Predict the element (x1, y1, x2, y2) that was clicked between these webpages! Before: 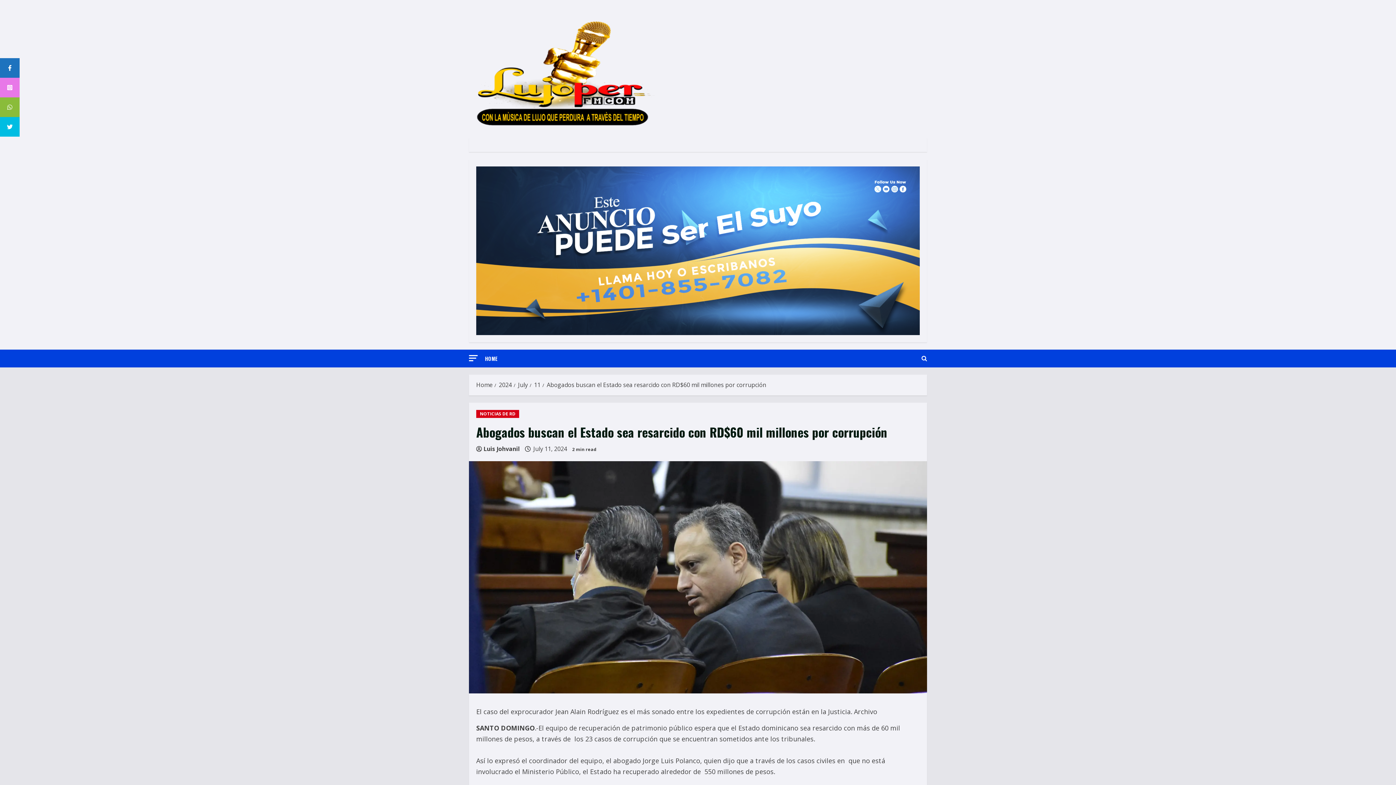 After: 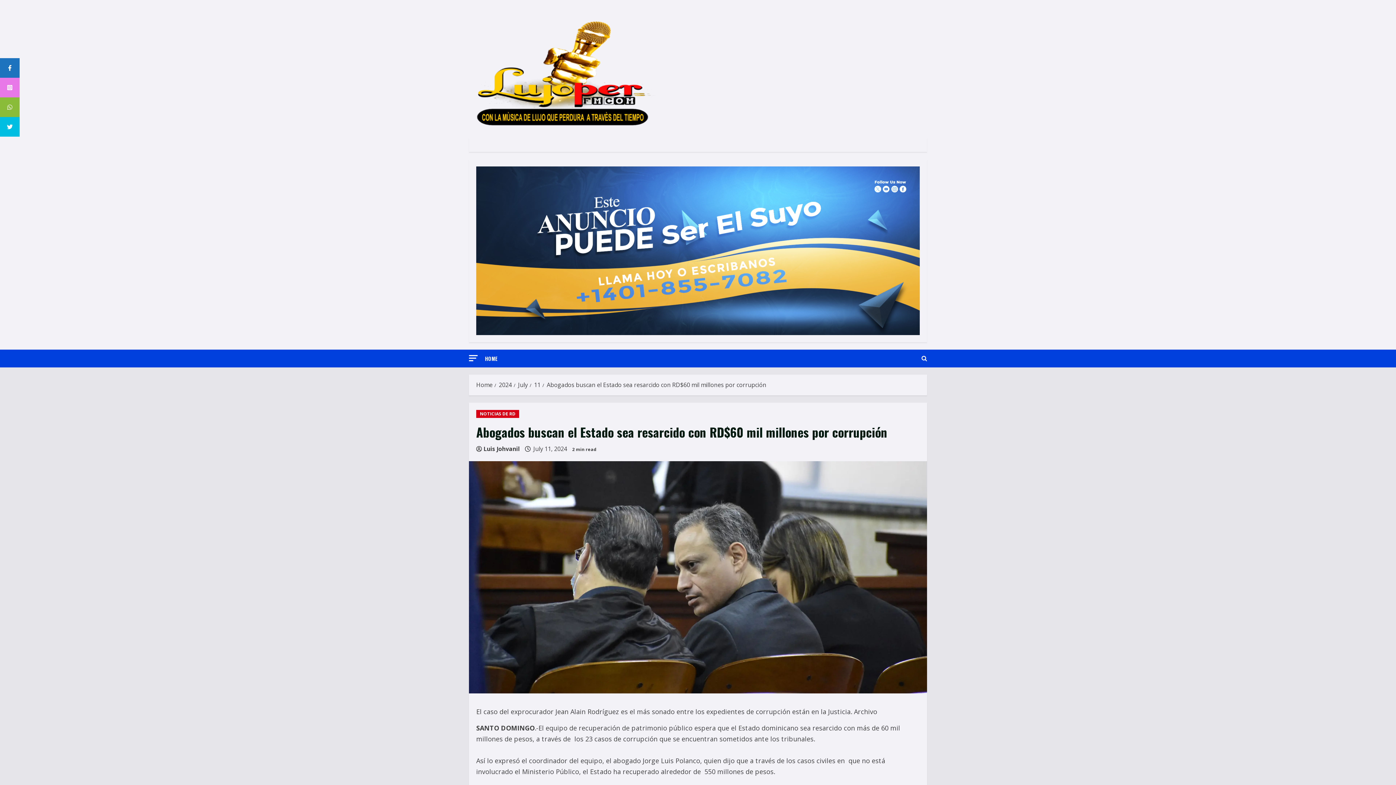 Action: bbox: (546, 381, 766, 389) label: Abogados buscan el Estado sea resarcido con RD$60 mil millones por corrupción